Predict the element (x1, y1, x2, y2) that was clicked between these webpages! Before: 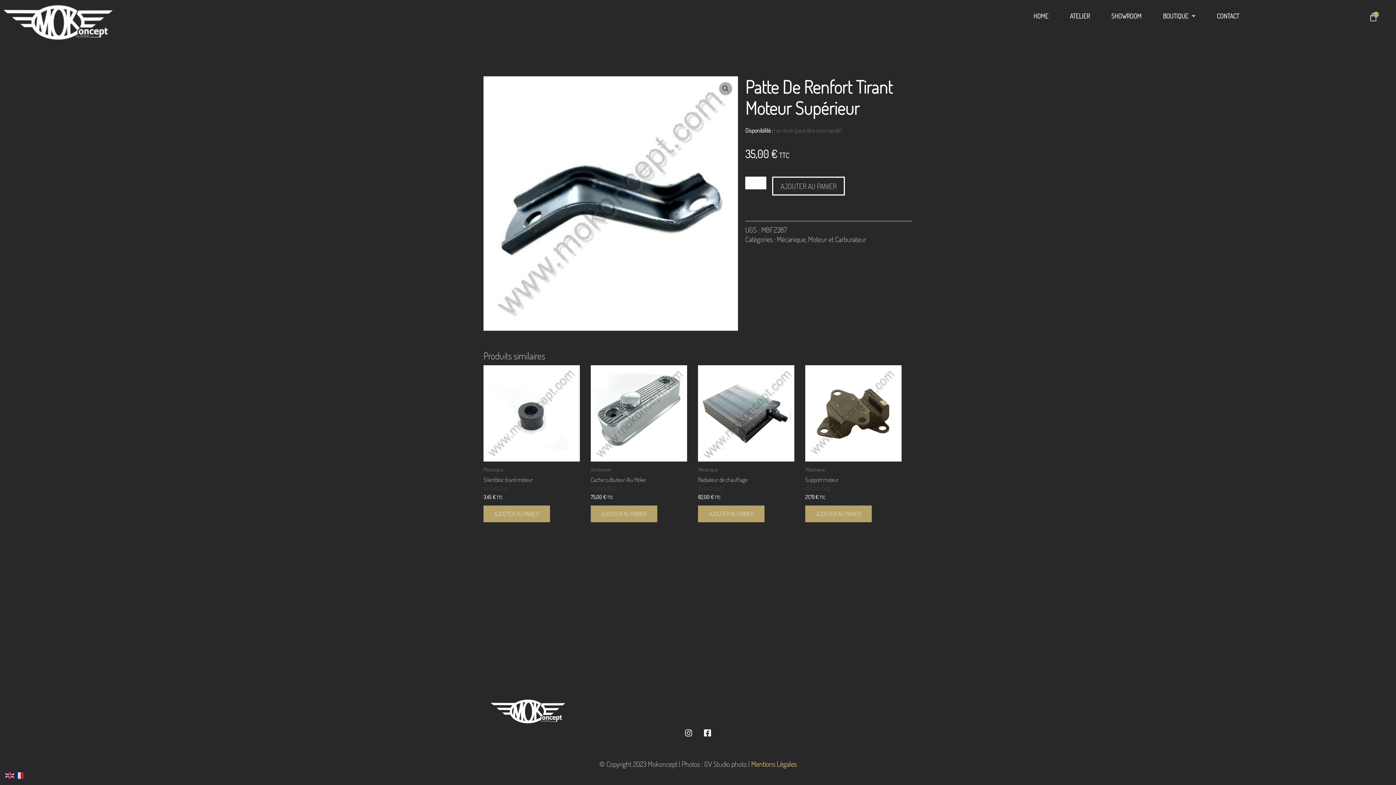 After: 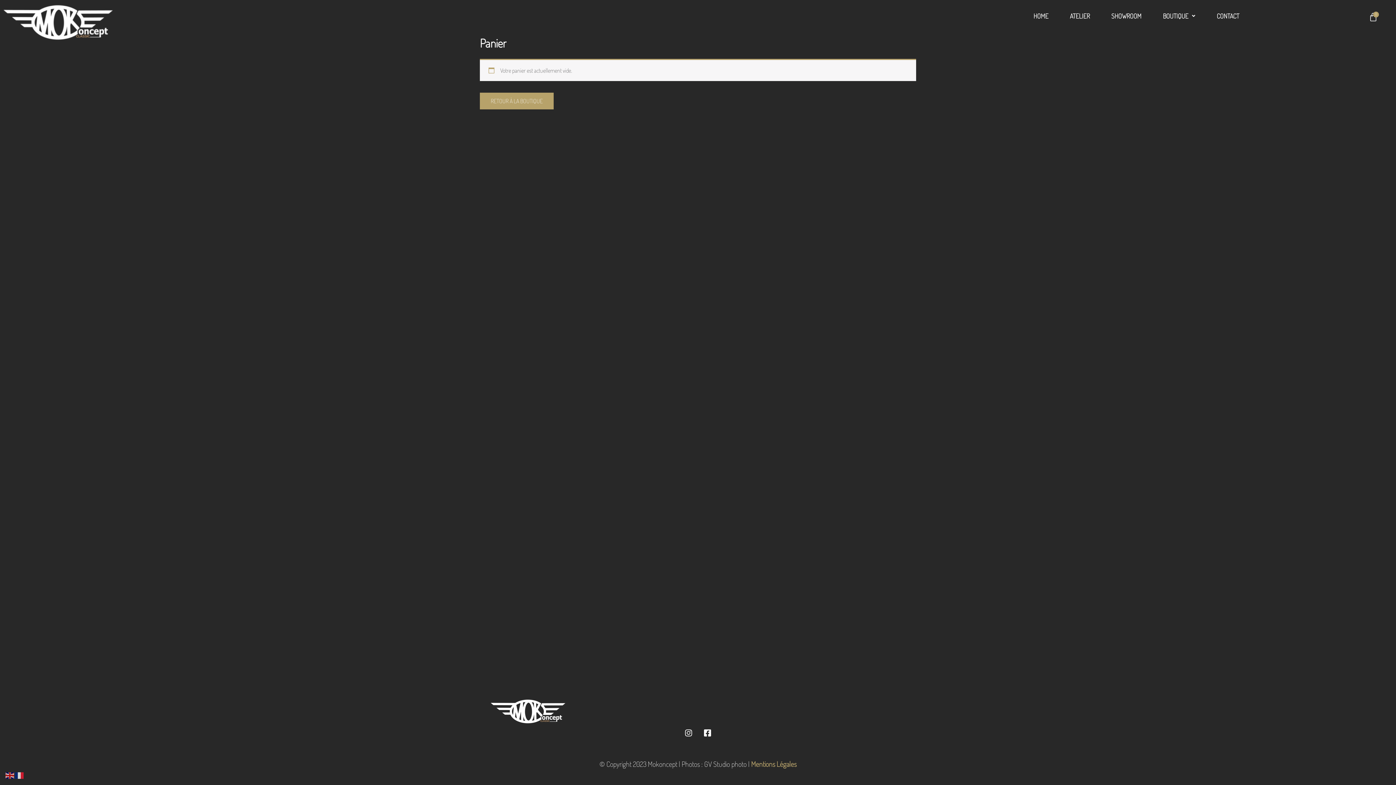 Action: label: Panier bbox: (1358, 7, 1389, 27)